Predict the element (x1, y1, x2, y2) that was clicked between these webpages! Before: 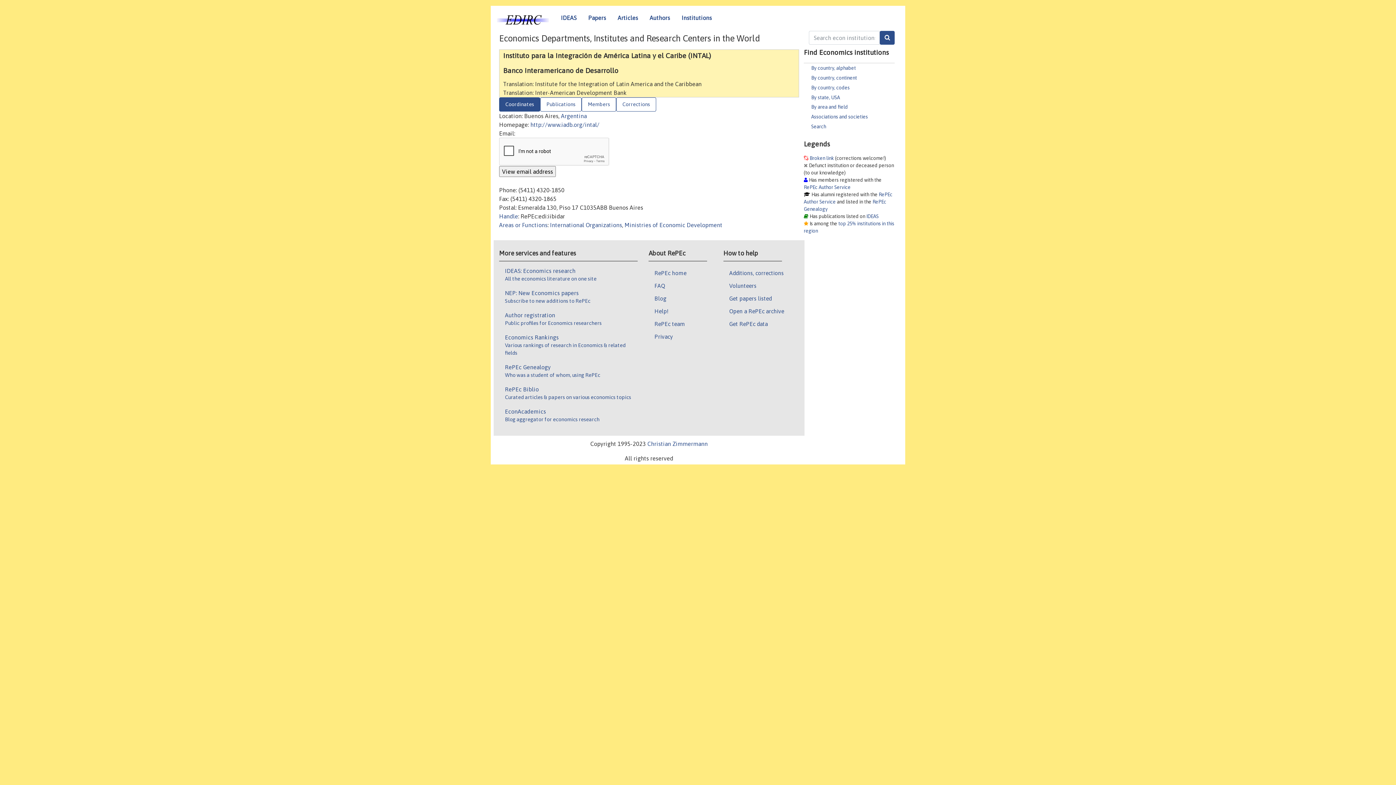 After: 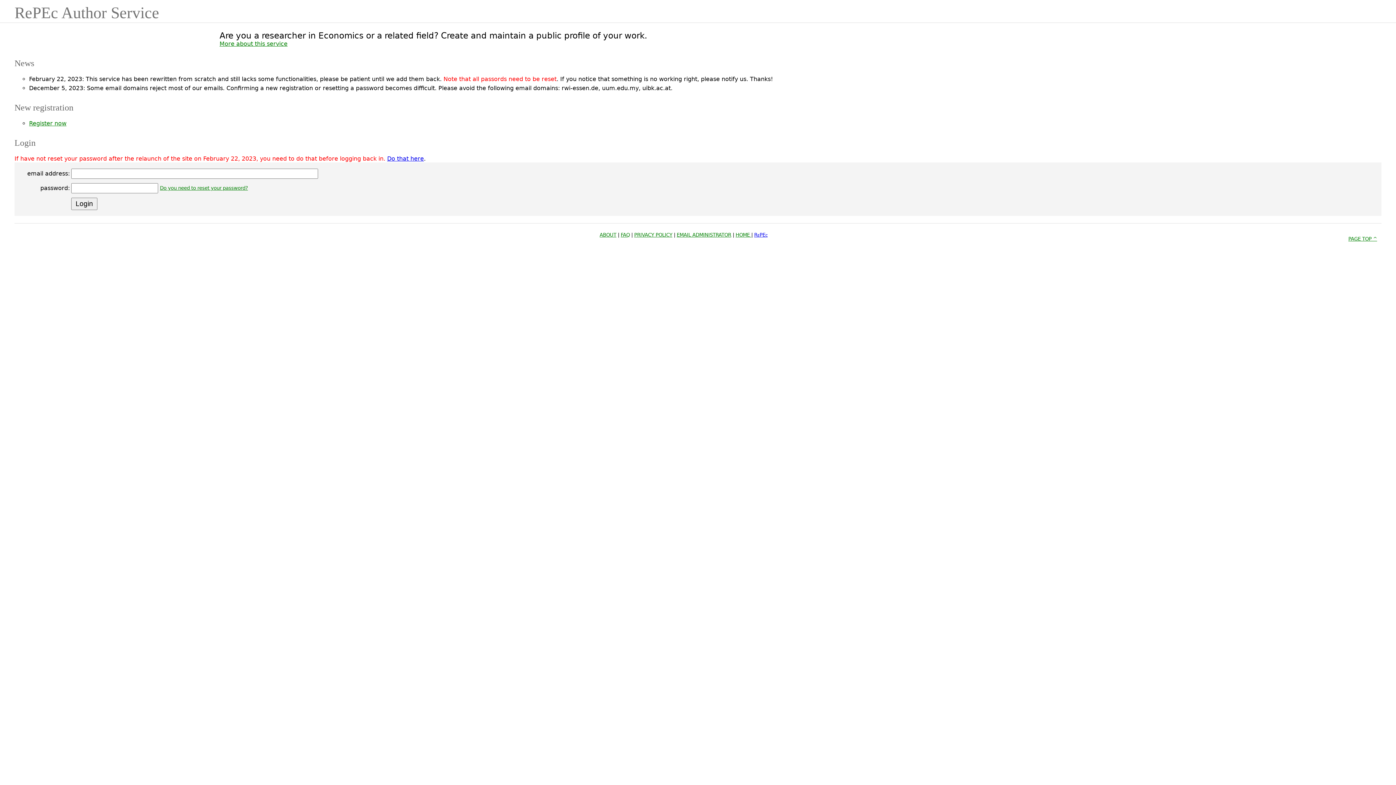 Action: bbox: (505, 311, 638, 333) label: Author registration

Public profiles for Economics researchers